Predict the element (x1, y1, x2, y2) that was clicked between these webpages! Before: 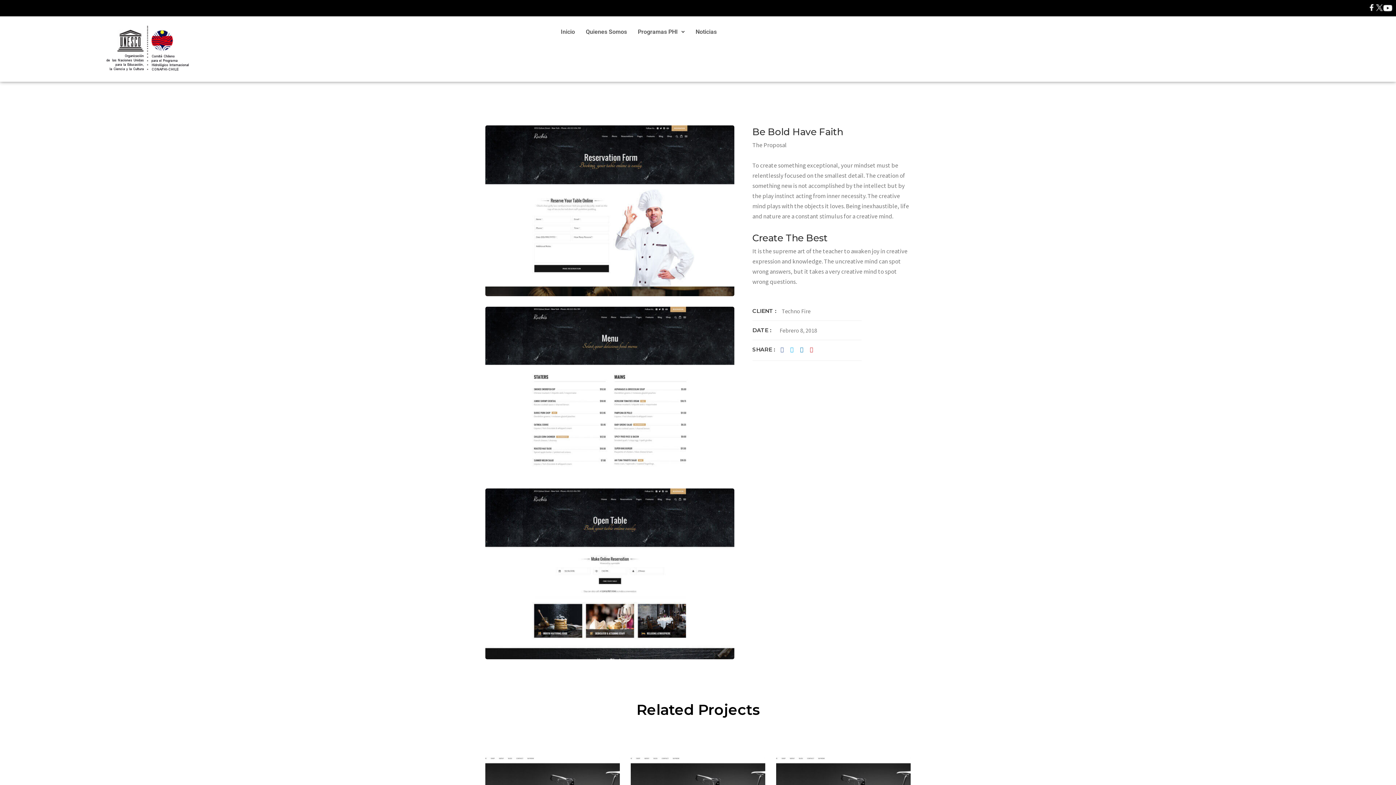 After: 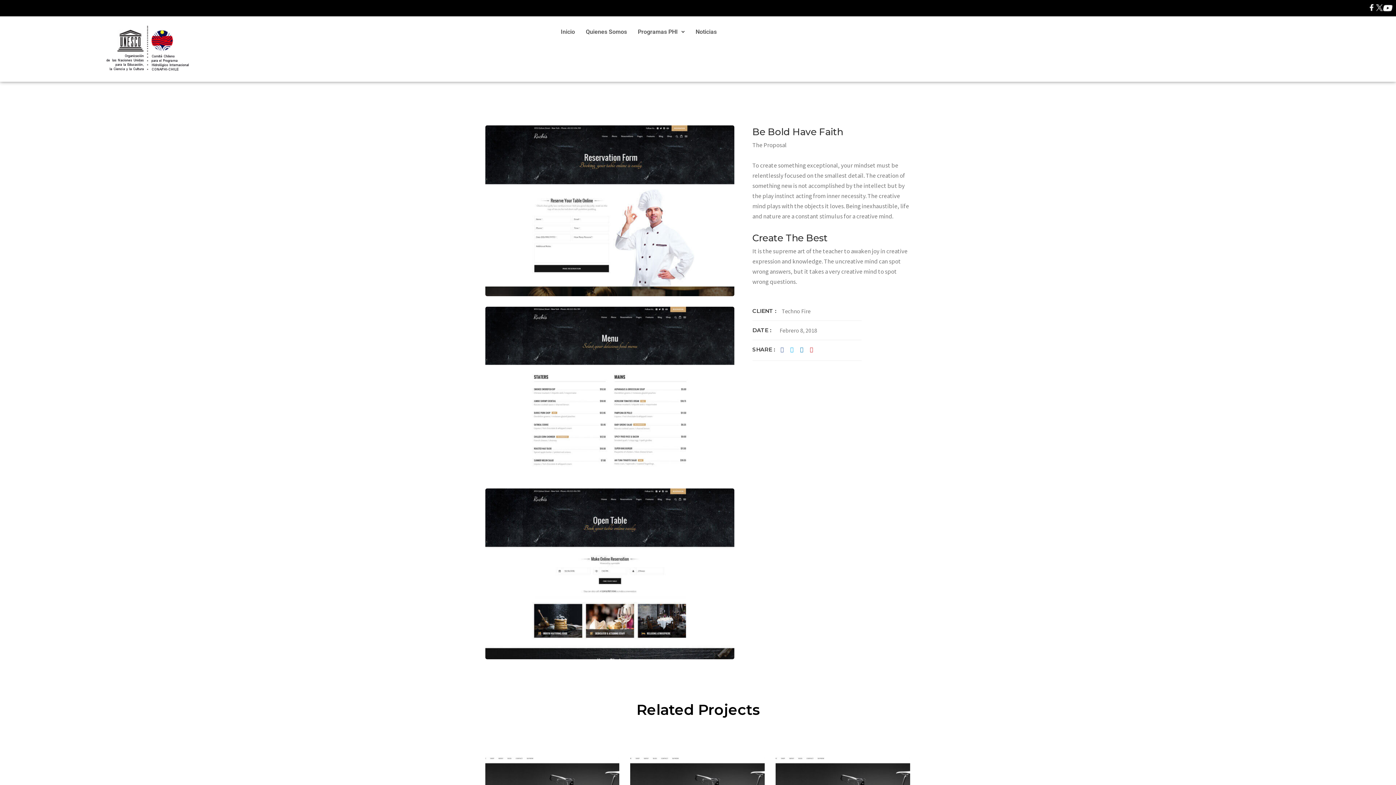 Action: bbox: (1383, 3, 1392, 12)